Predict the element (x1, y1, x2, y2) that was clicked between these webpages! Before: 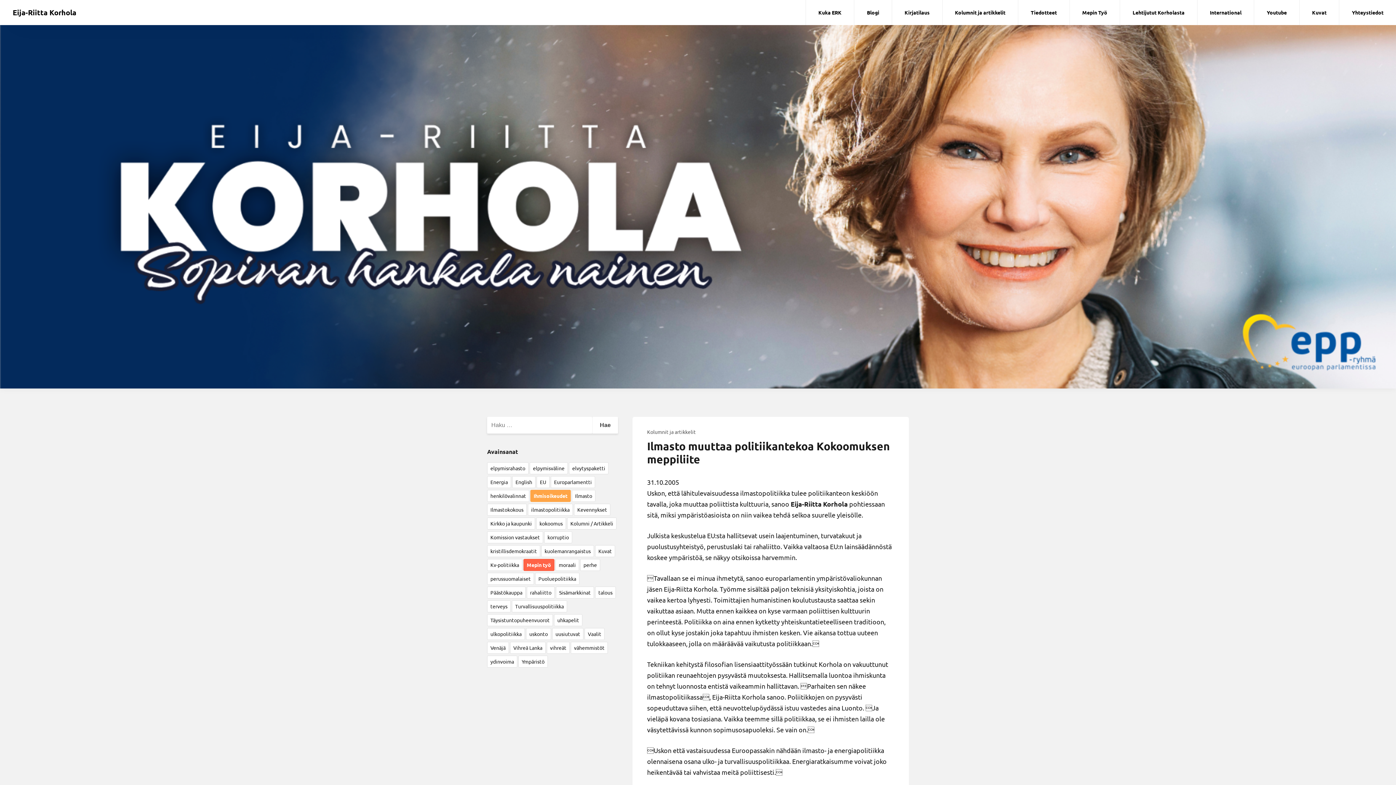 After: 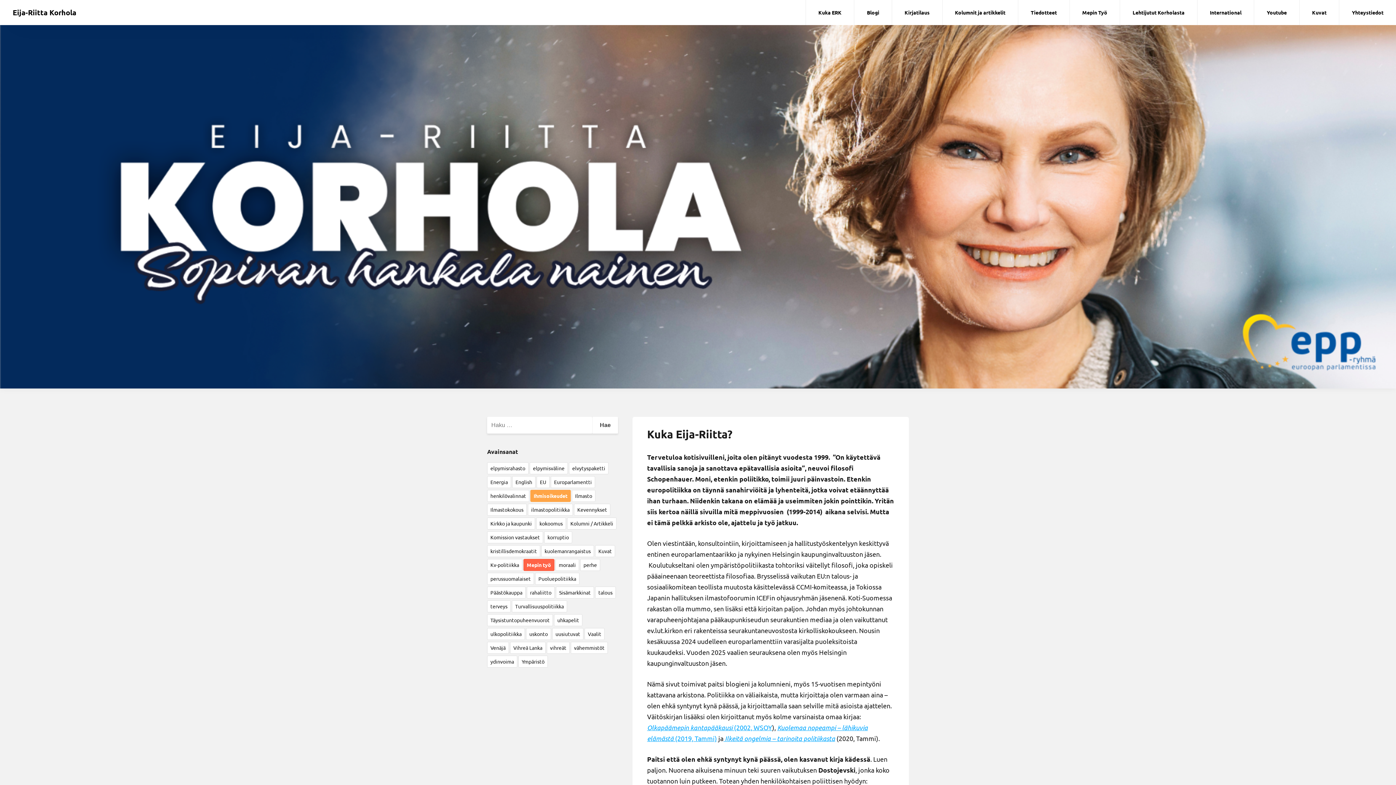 Action: label: Kuka ERK bbox: (806, 0, 854, 24)